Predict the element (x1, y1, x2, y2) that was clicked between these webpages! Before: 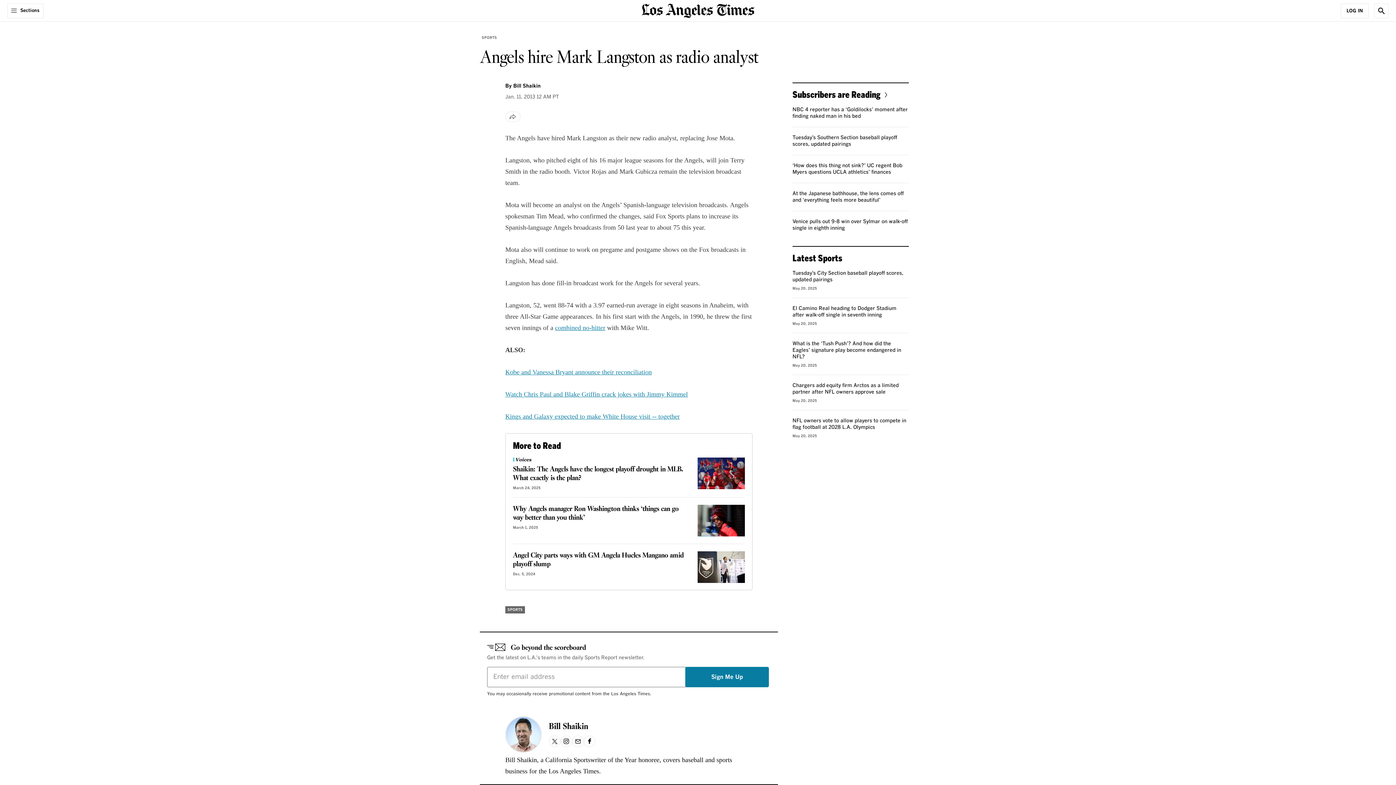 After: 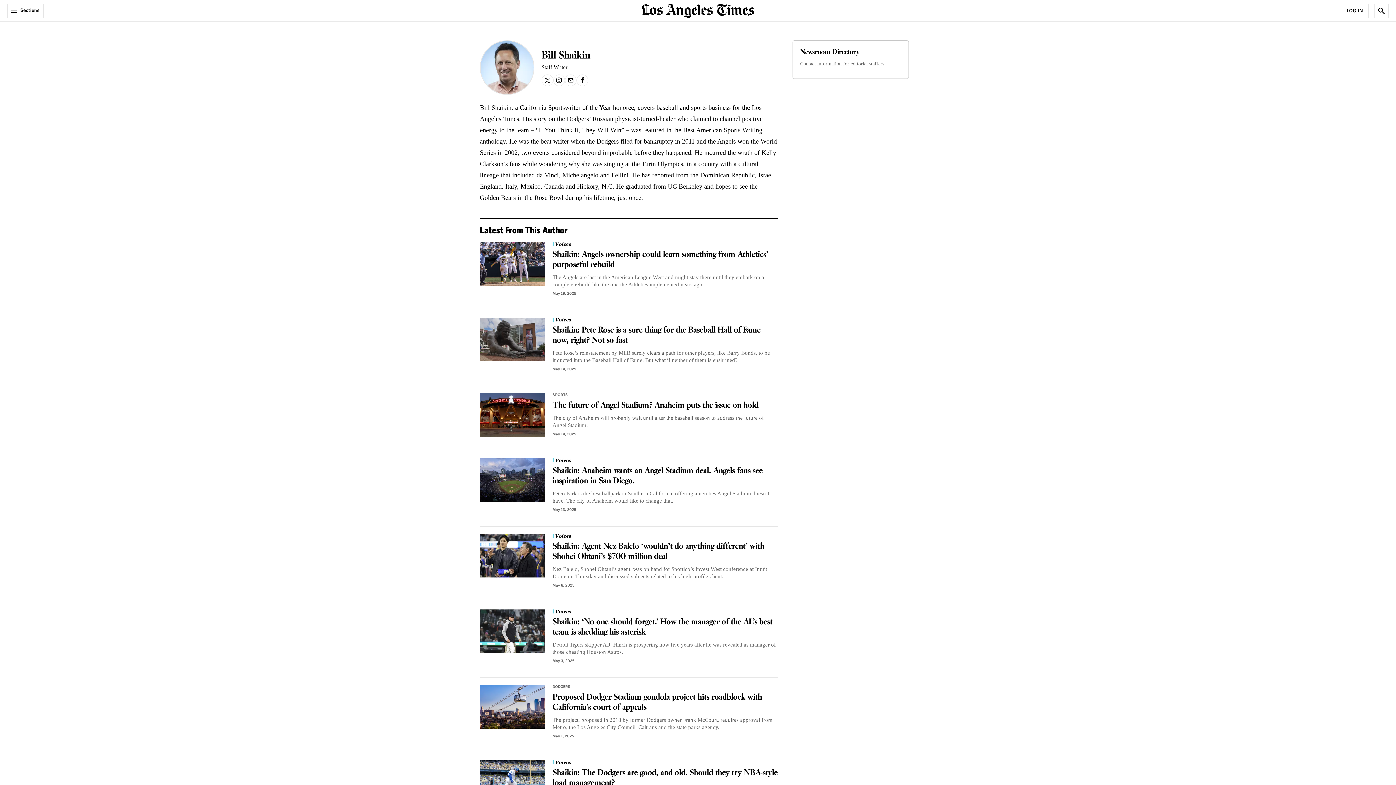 Action: label: Bill Shaikin bbox: (549, 720, 588, 733)